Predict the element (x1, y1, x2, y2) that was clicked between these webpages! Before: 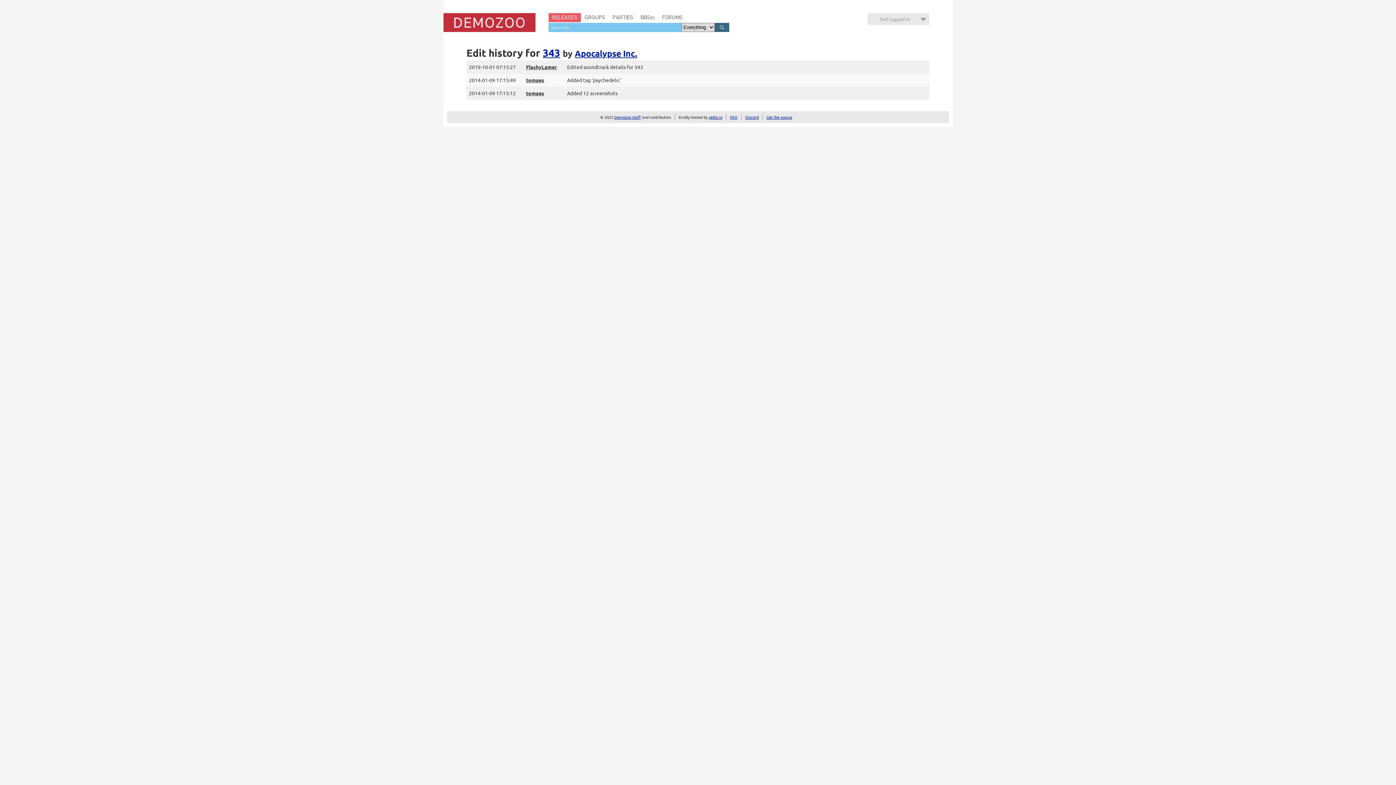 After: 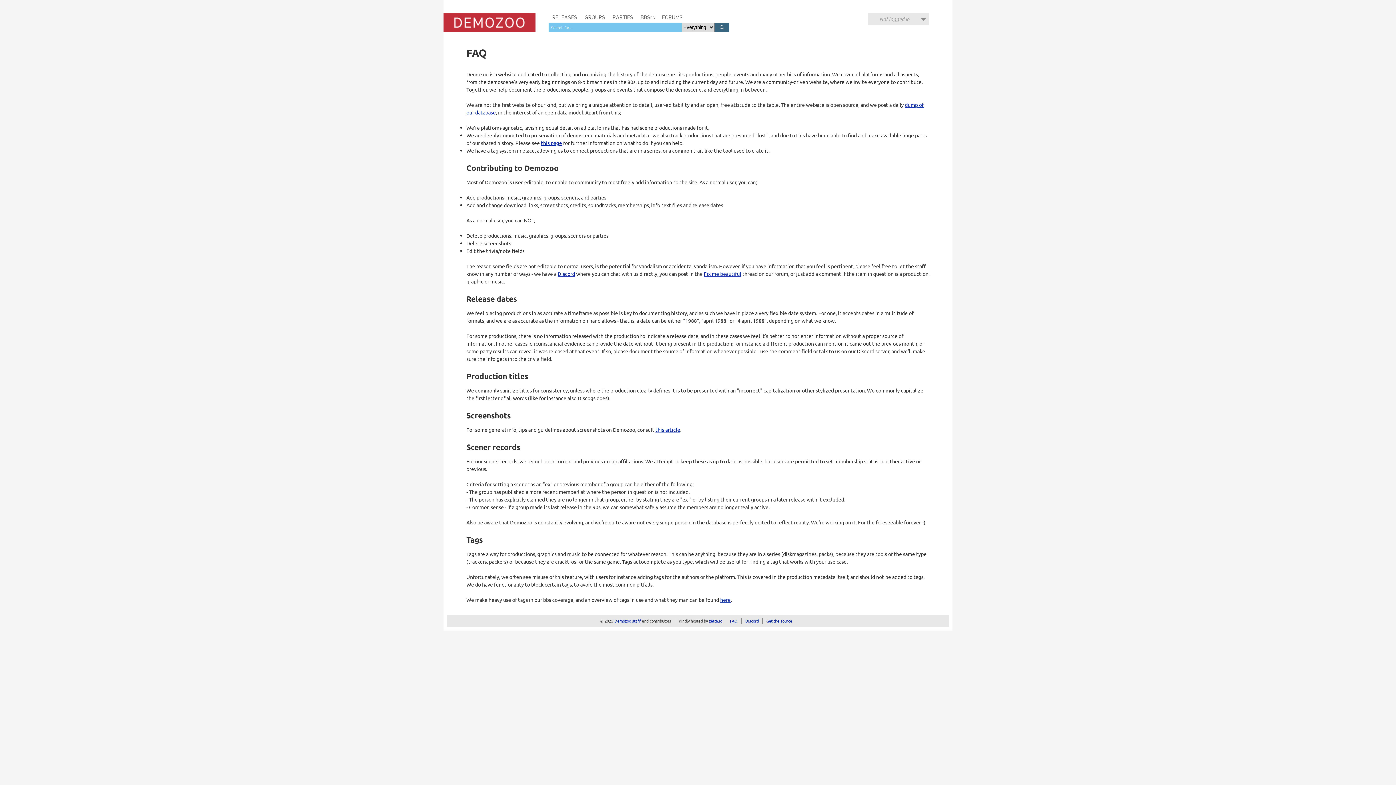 Action: bbox: (730, 114, 737, 120) label: FAQ